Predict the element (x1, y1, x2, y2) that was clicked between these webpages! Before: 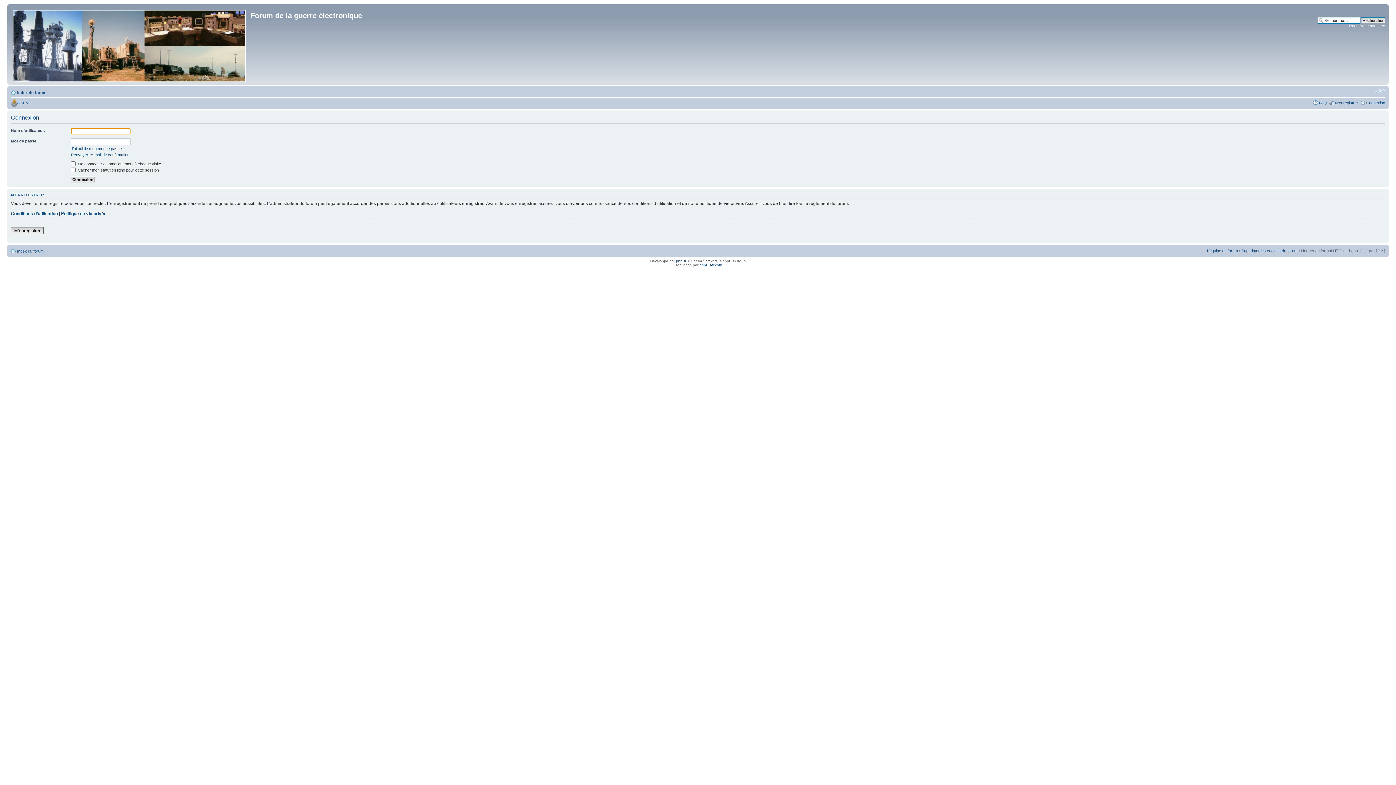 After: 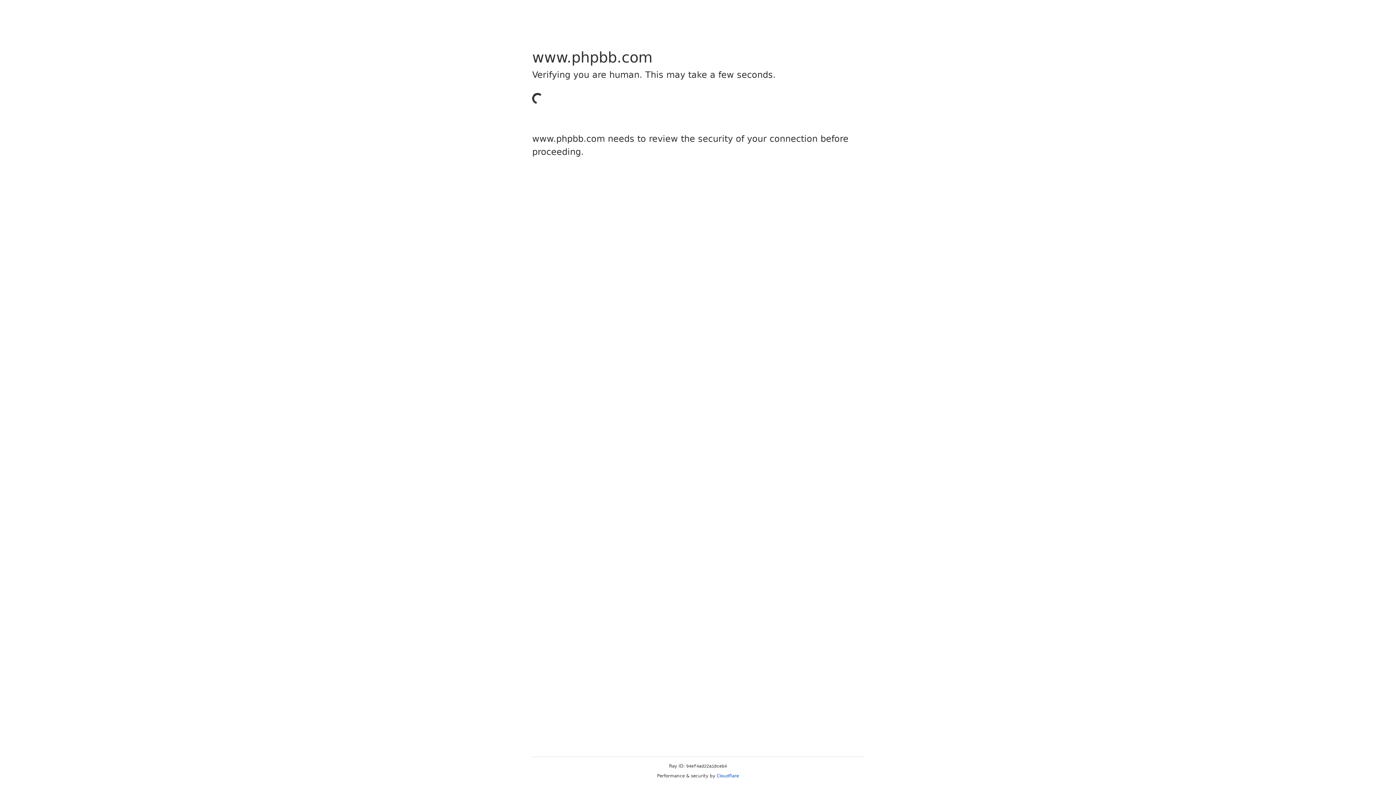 Action: label: phpBB bbox: (676, 259, 687, 263)